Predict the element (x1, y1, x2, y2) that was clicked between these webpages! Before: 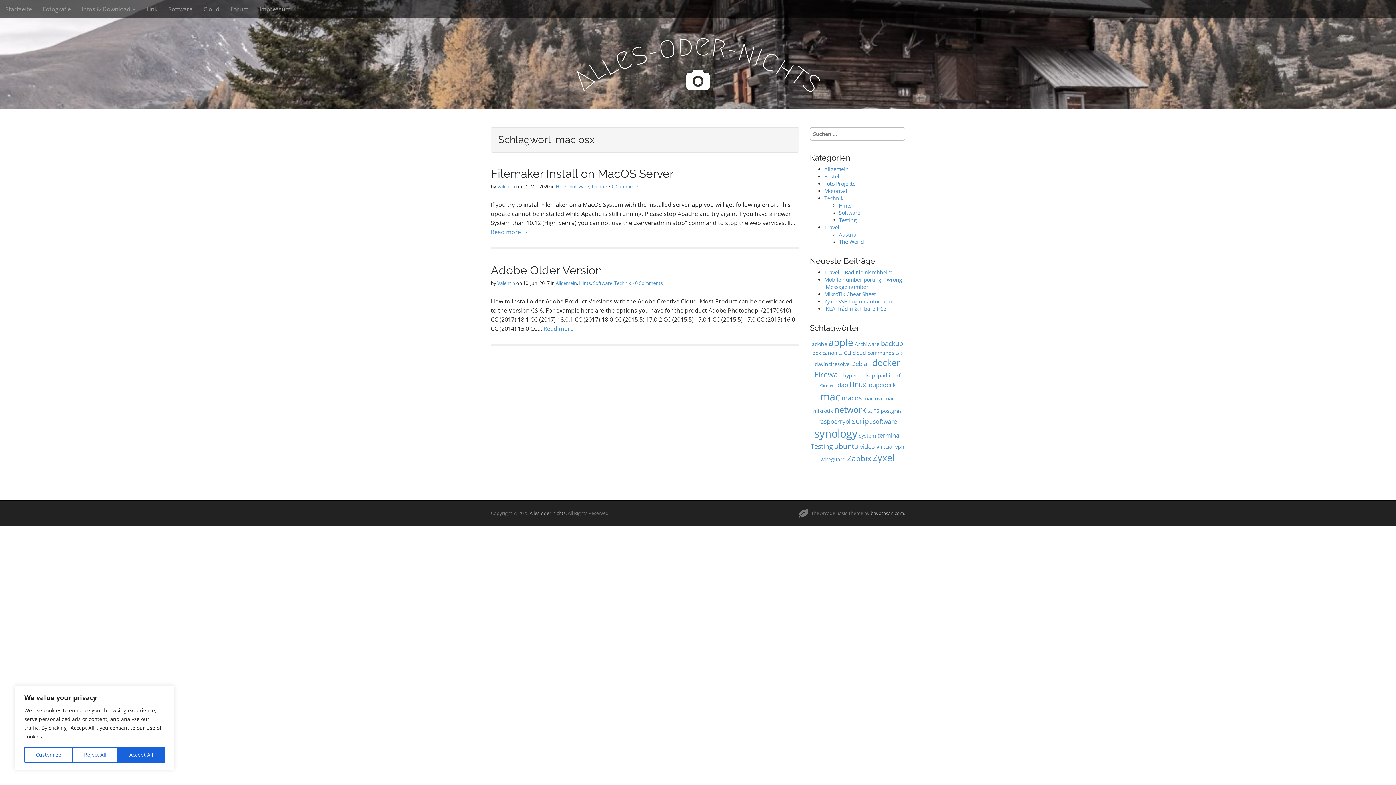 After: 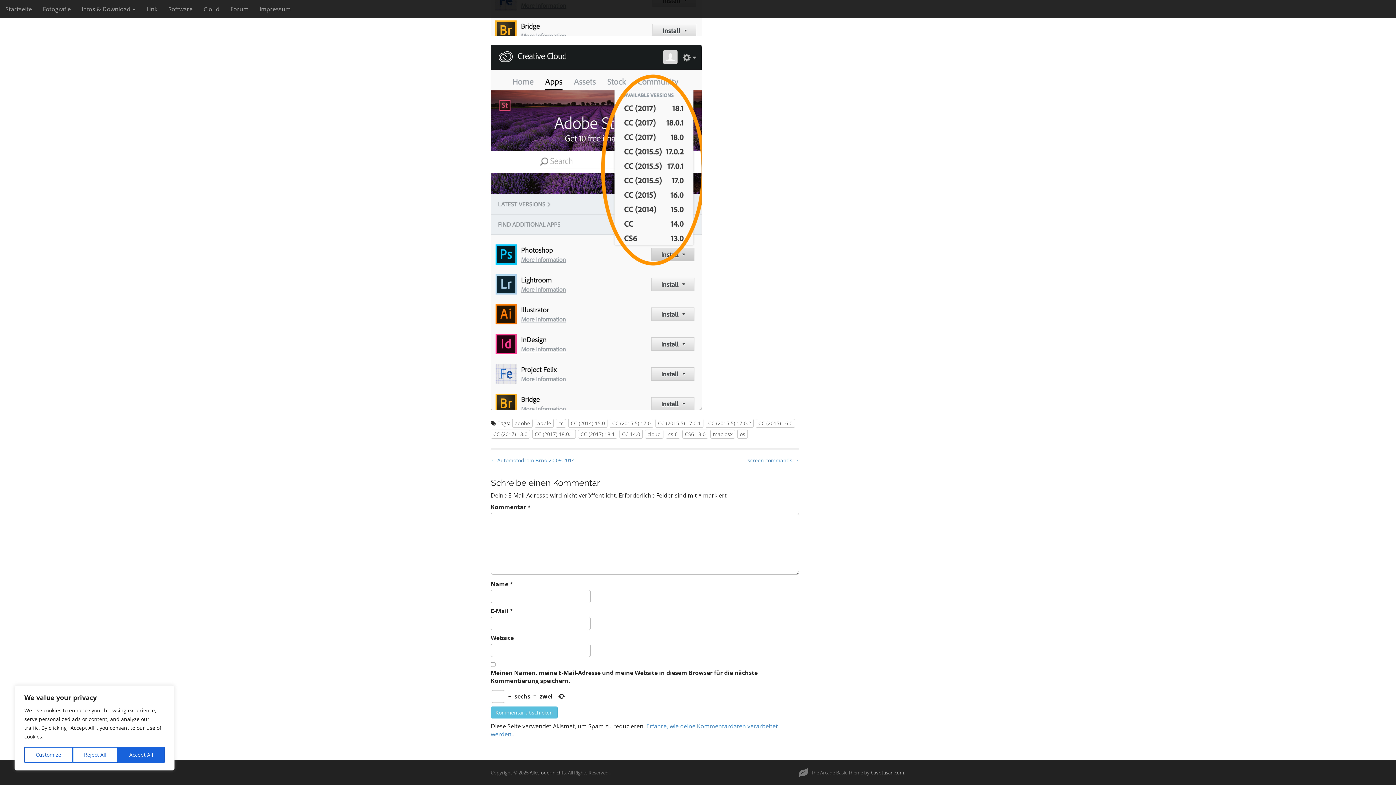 Action: label: 0 Comments bbox: (635, 280, 662, 286)